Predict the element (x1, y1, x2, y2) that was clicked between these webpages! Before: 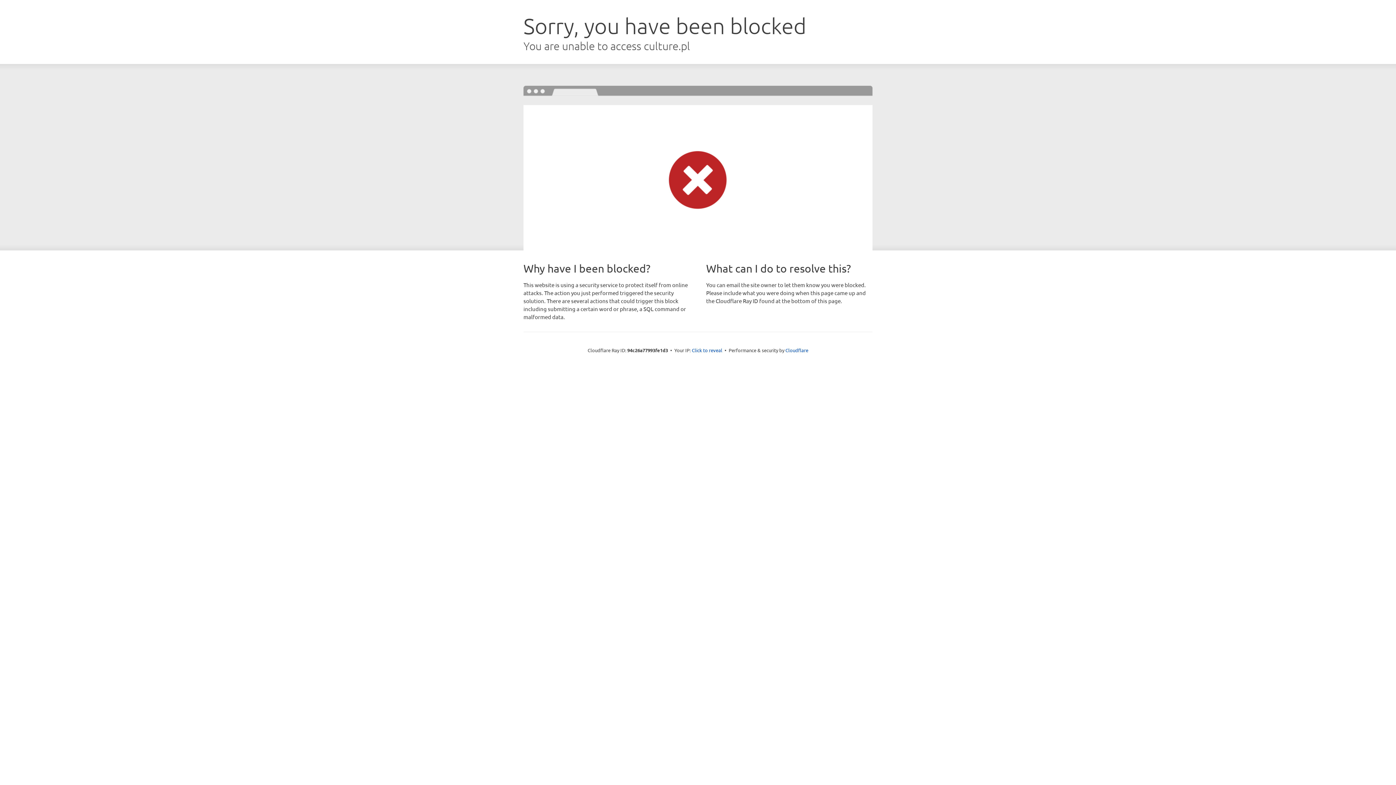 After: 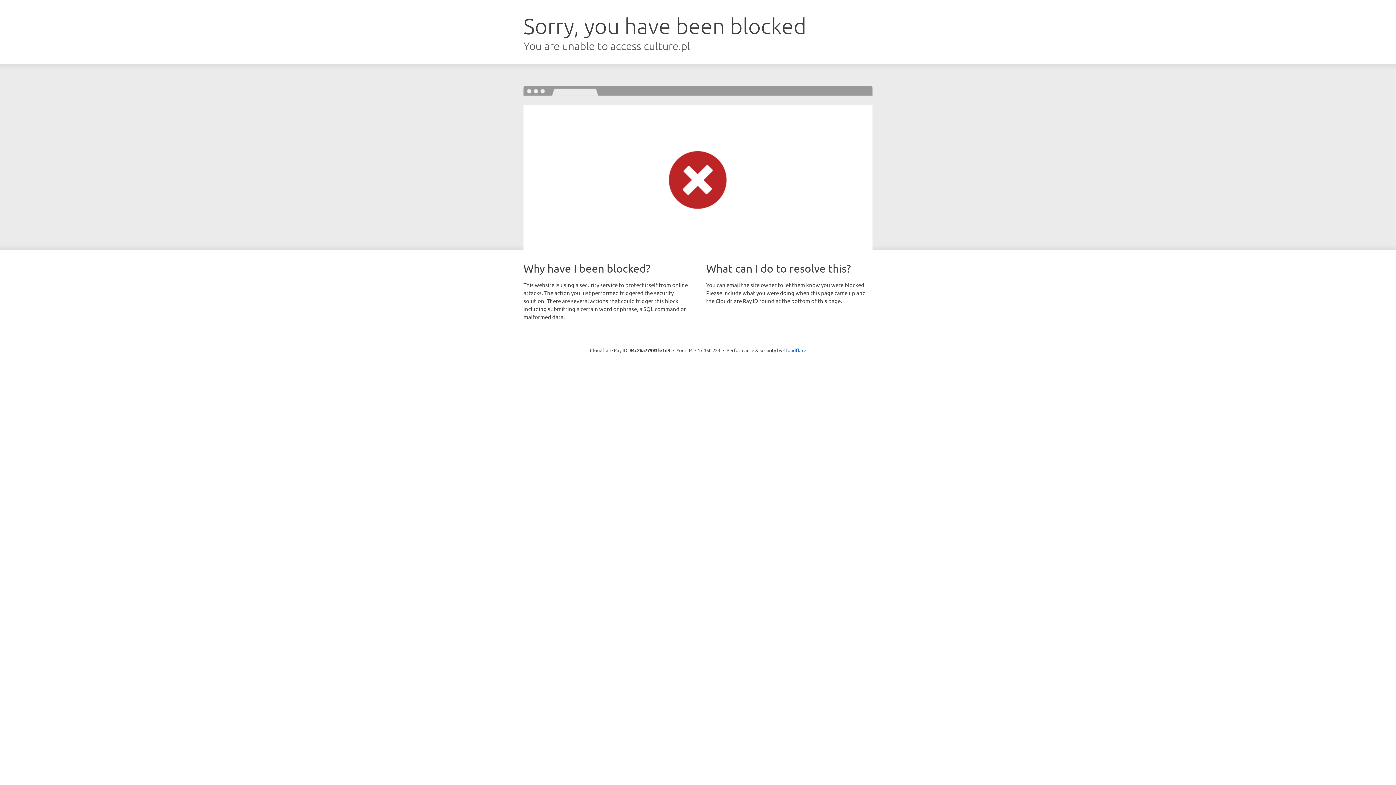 Action: label: Click to reveal bbox: (692, 346, 722, 353)